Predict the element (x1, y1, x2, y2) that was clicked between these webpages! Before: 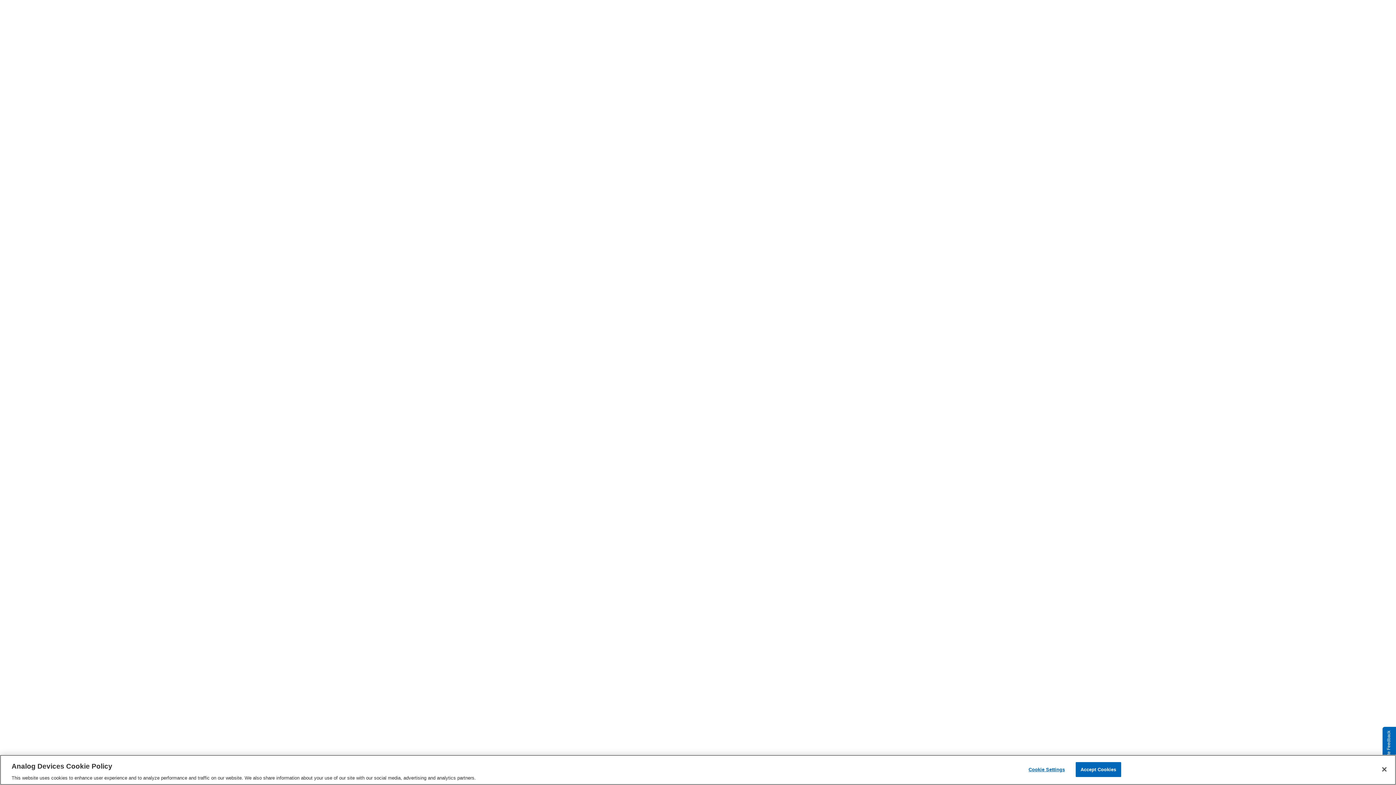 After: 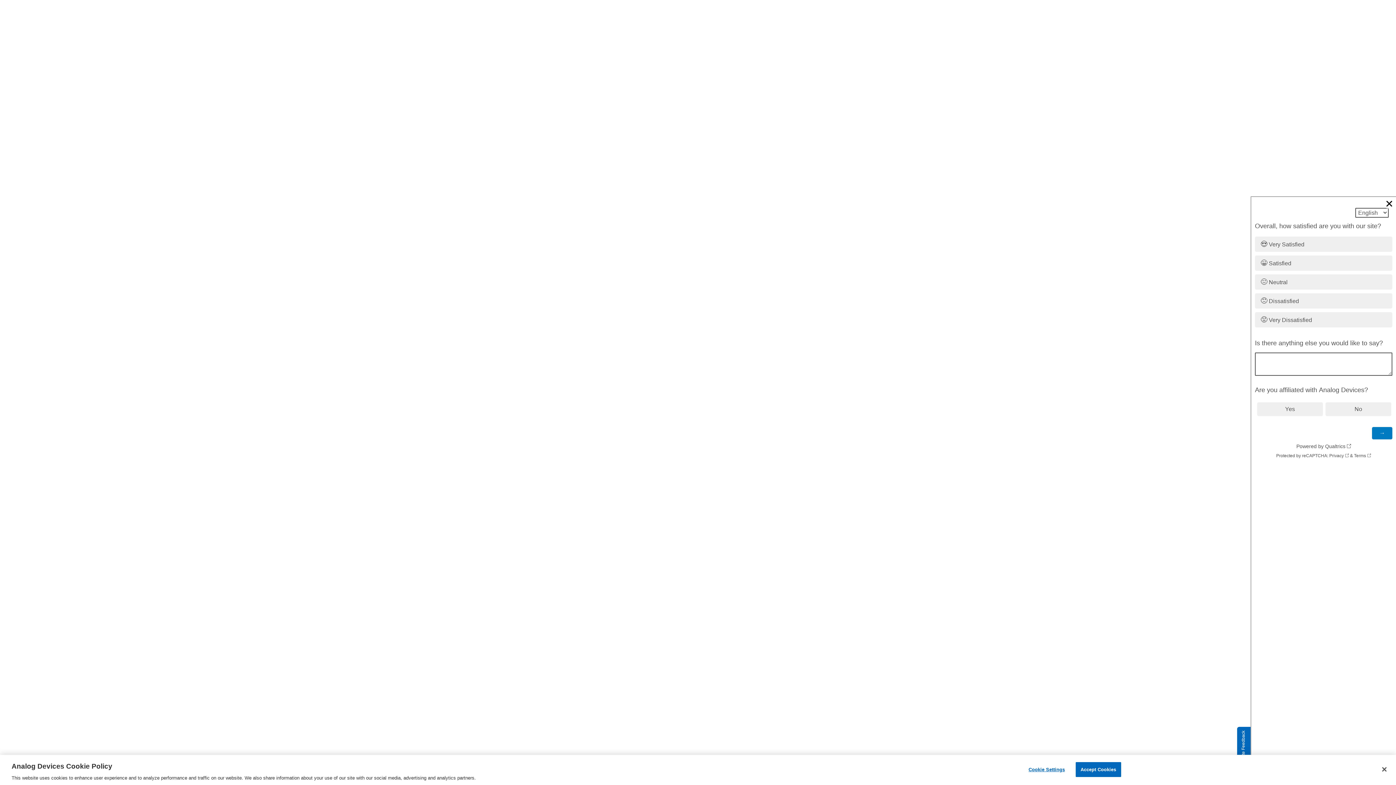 Action: label: Site Feedback bbox: (1382, 727, 1396, 770)